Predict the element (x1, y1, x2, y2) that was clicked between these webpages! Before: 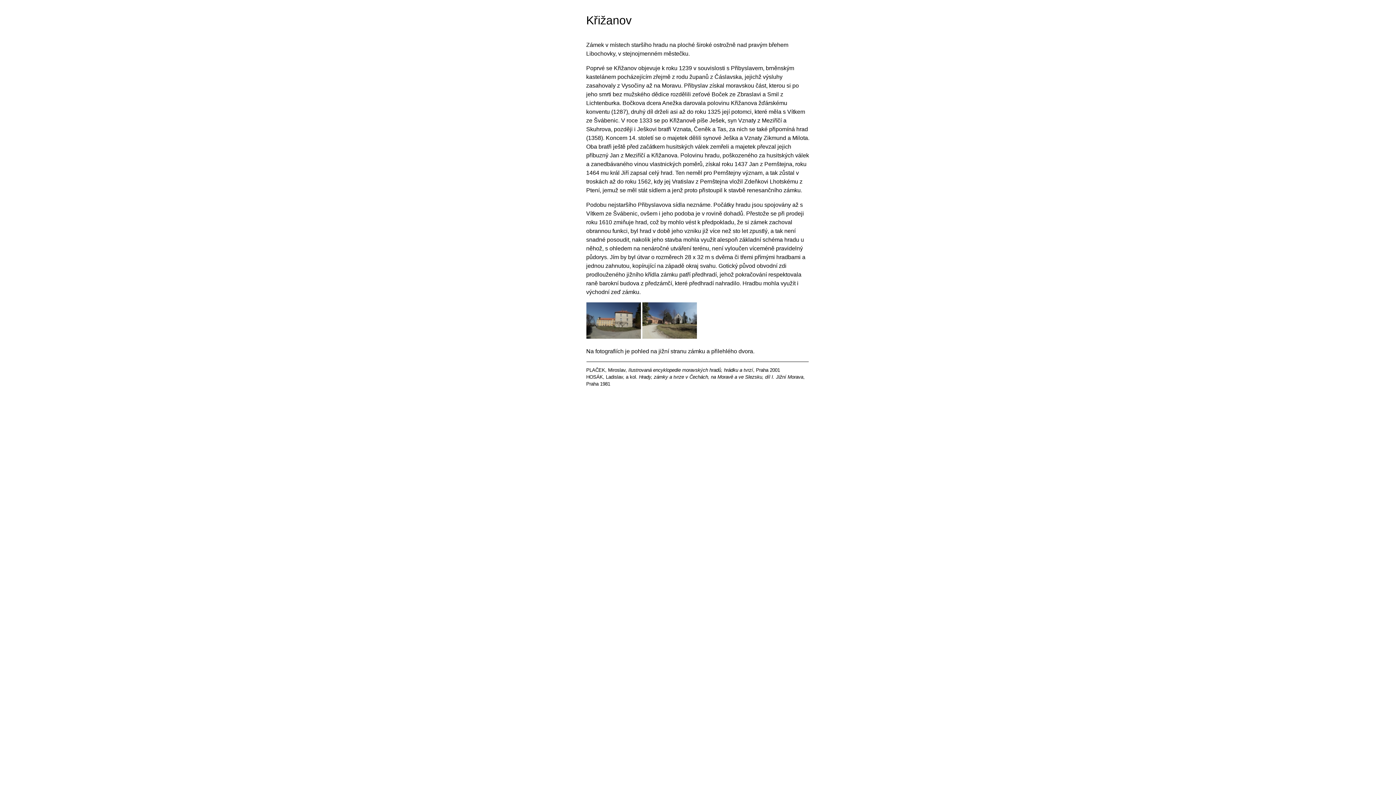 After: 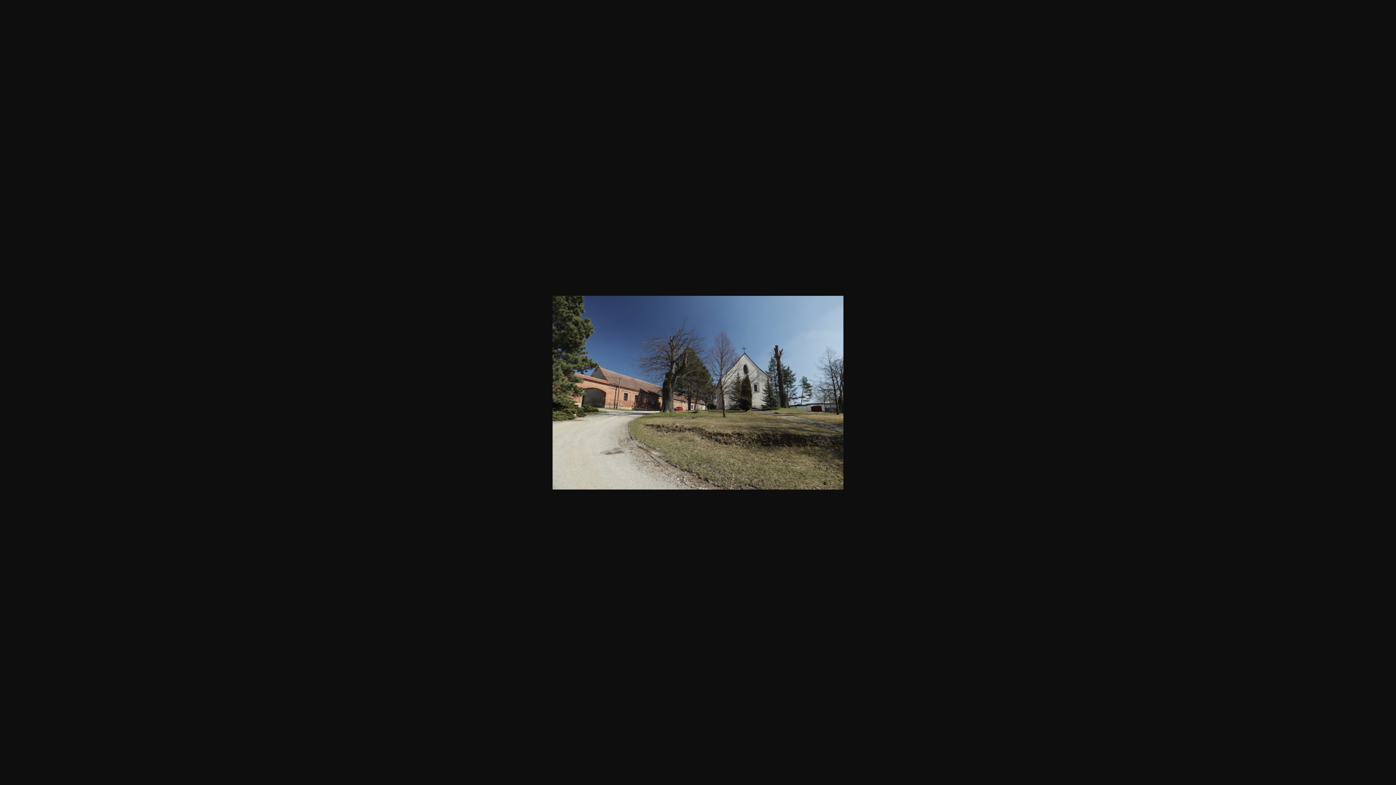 Action: bbox: (642, 333, 696, 340)